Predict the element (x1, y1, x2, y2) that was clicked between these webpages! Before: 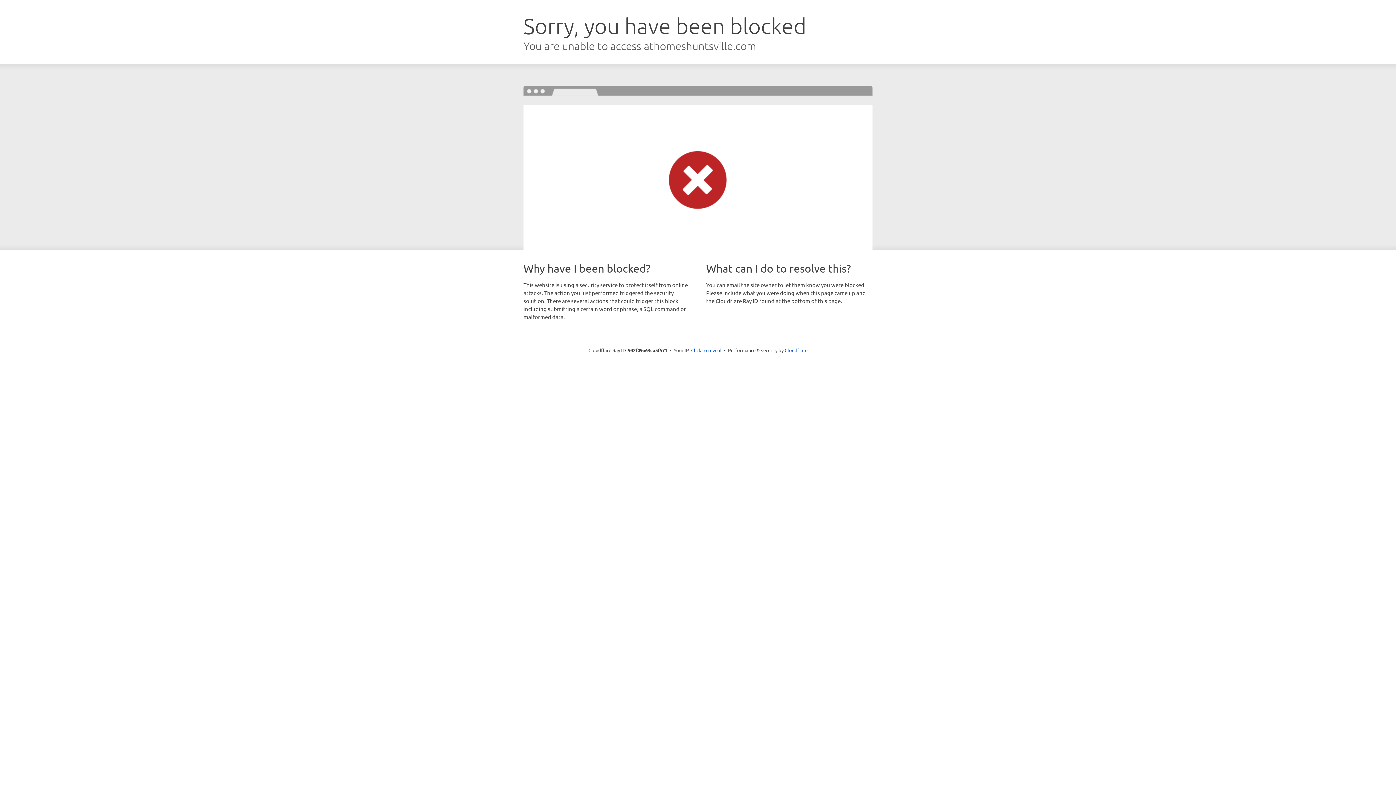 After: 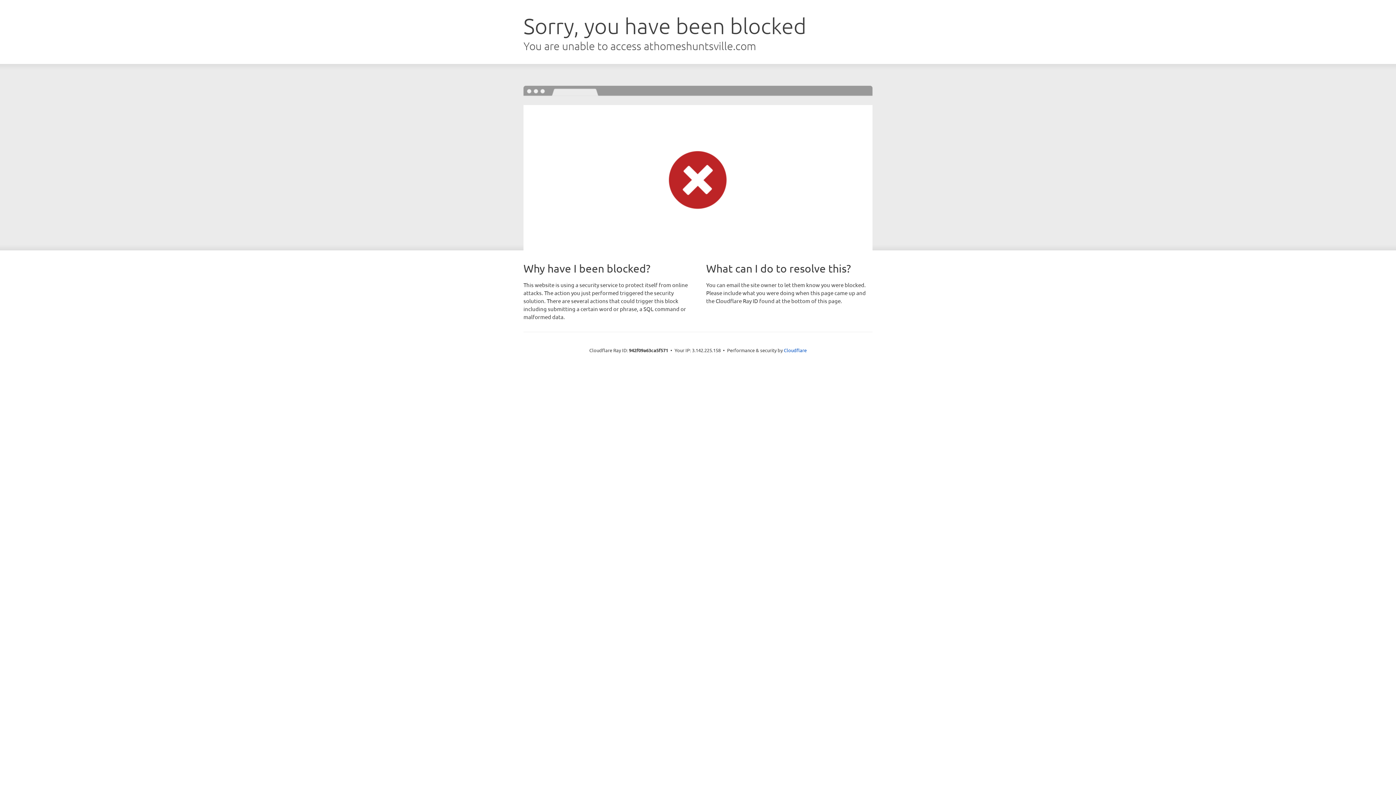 Action: bbox: (691, 346, 721, 353) label: Click to reveal